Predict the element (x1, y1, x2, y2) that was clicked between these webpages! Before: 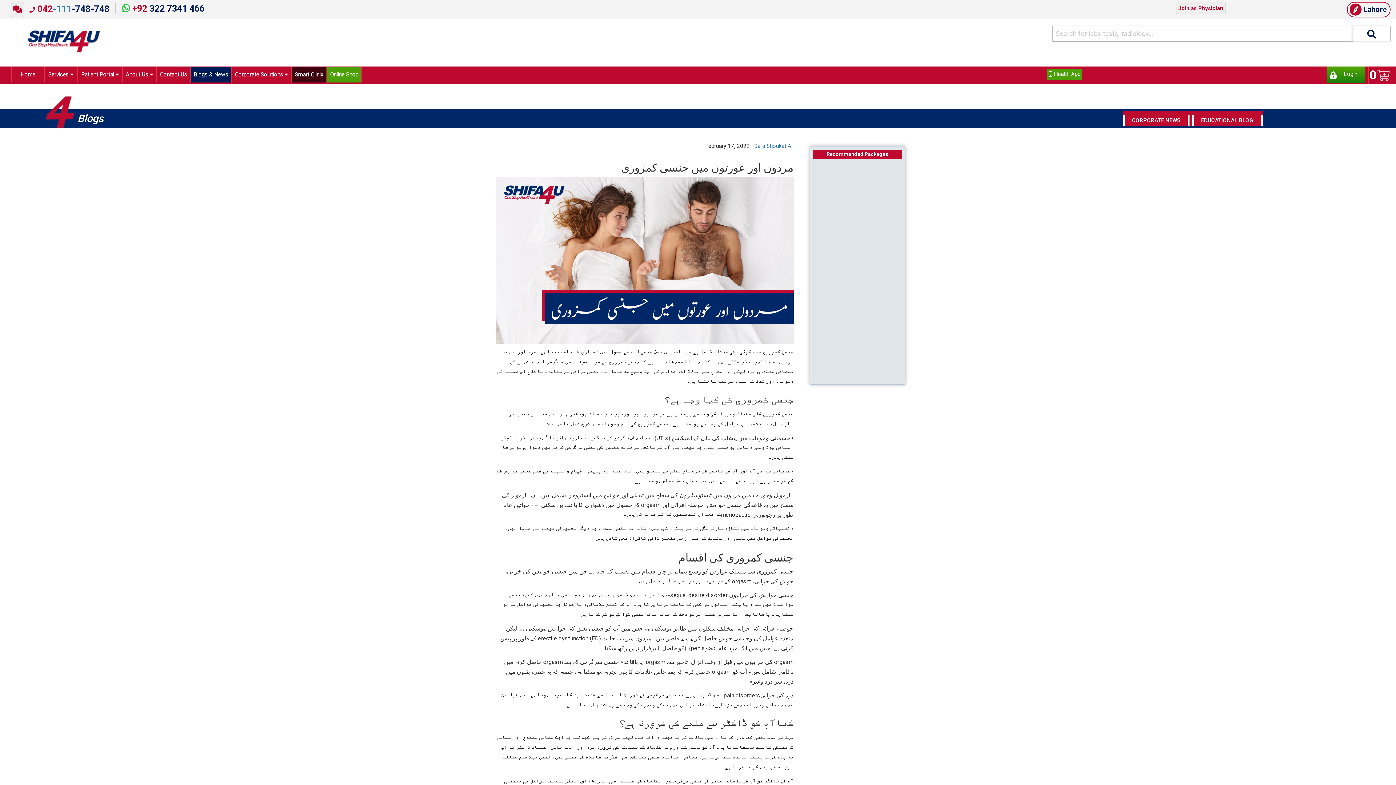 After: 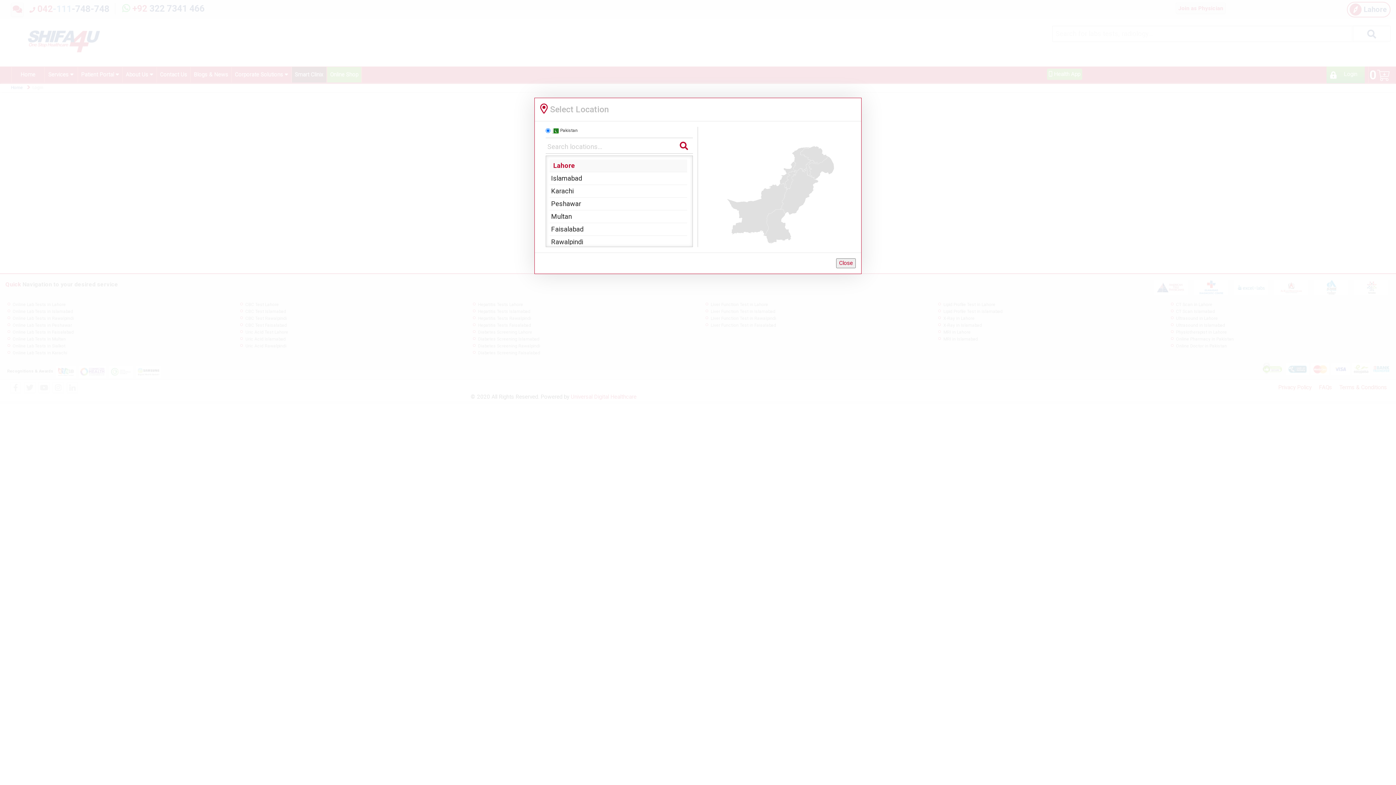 Action: label: Patient Portal  bbox: (78, 66, 122, 82)